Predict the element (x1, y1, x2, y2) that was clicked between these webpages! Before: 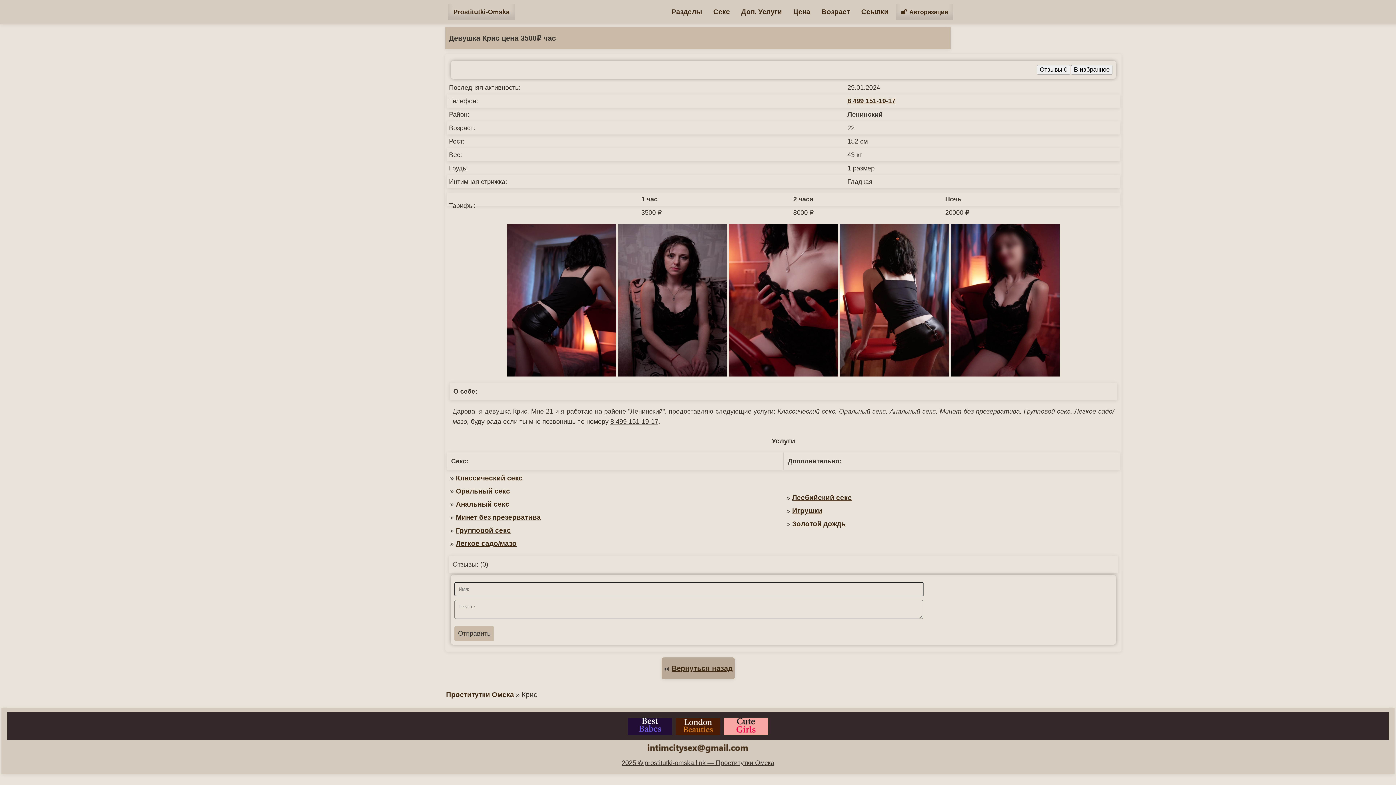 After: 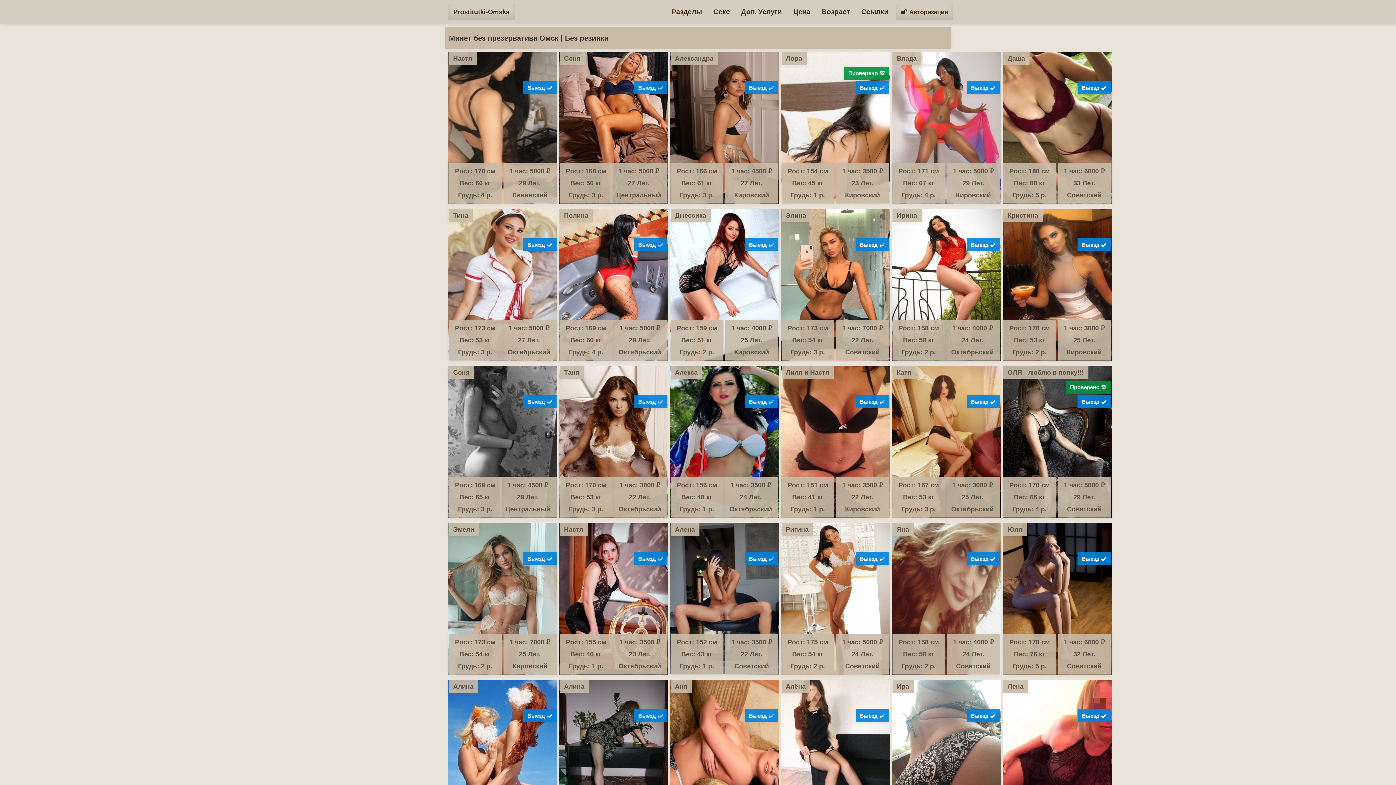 Action: bbox: (456, 513, 541, 521) label: Минет без презерватива